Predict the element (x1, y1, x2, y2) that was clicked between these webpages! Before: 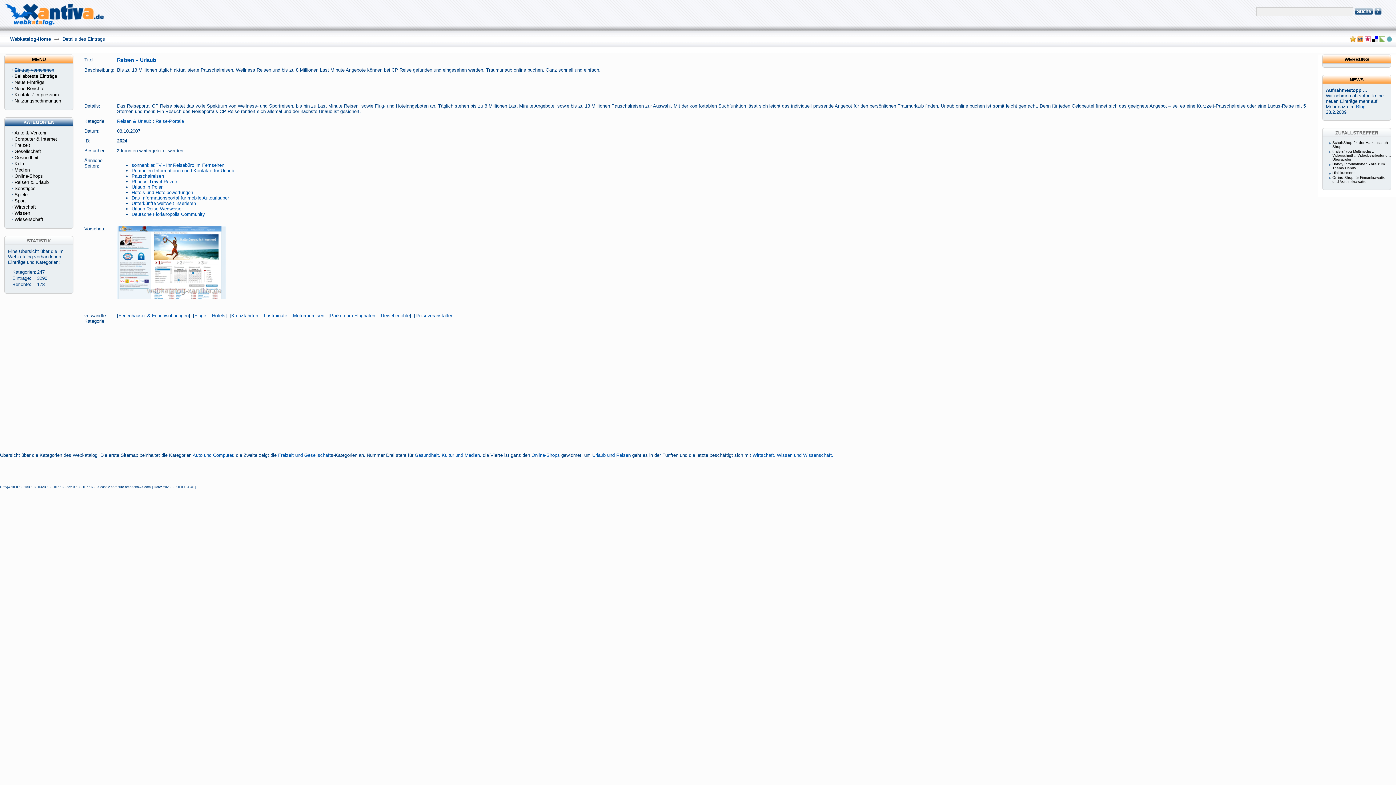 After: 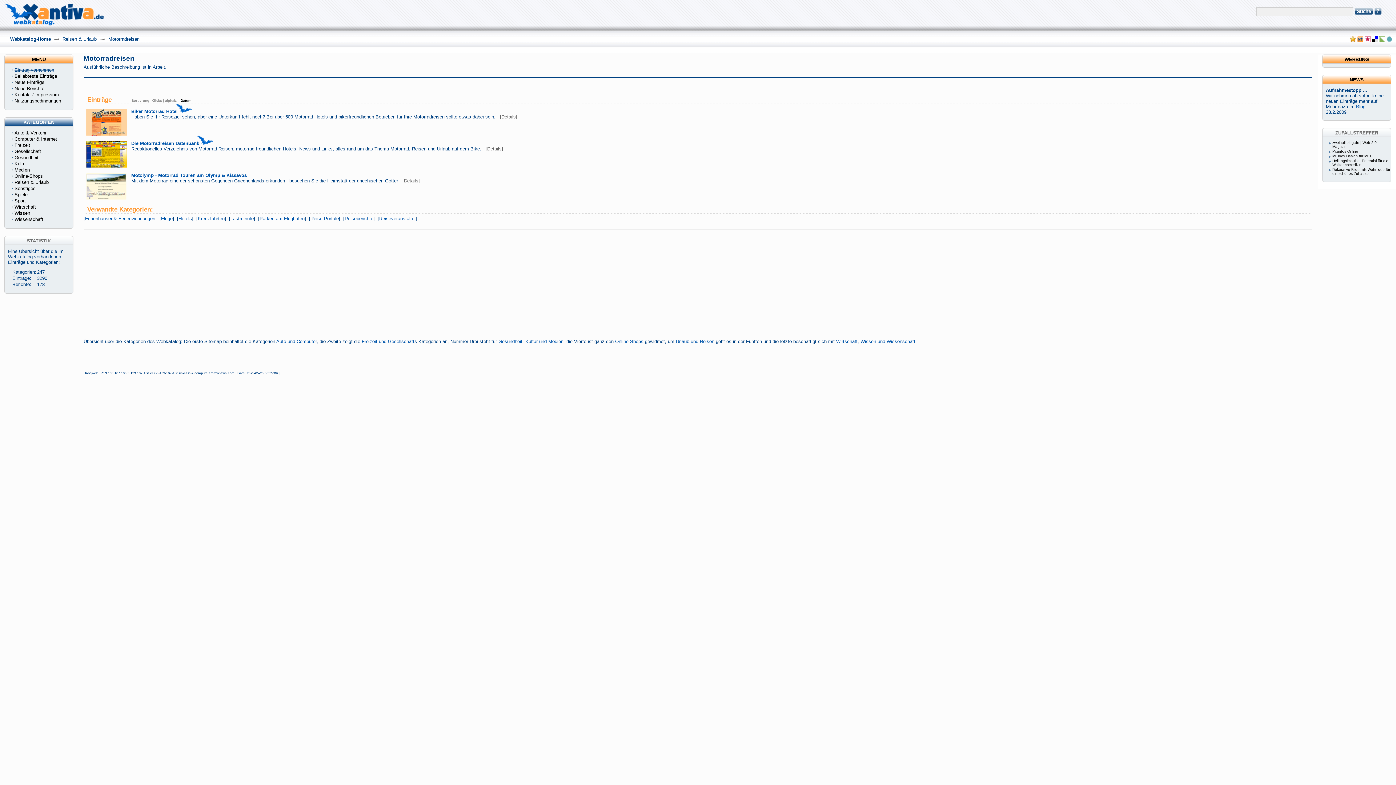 Action: label: Motorradreisen bbox: (293, 313, 324, 318)